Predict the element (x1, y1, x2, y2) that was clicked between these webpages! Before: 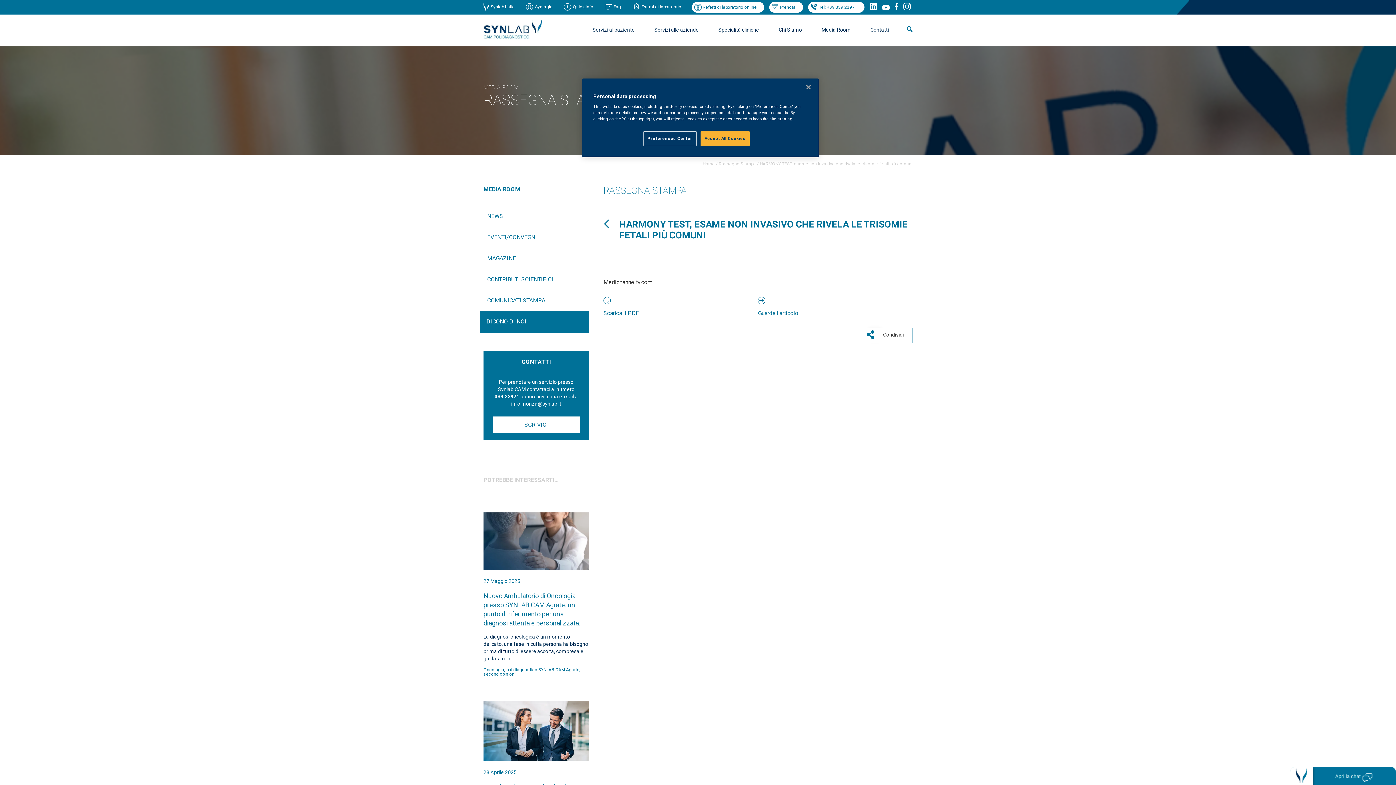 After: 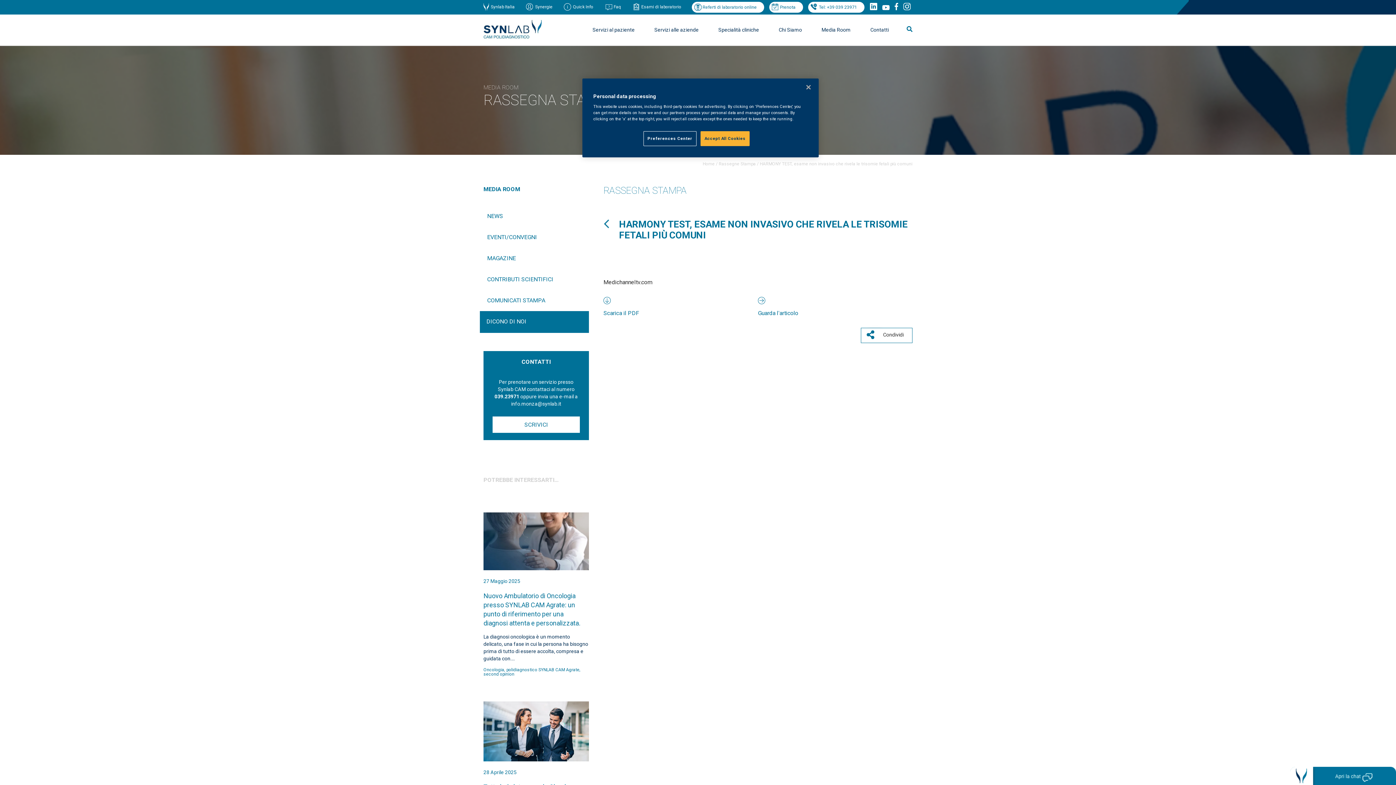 Action: bbox: (535, 4, 552, 9) label: Synergie